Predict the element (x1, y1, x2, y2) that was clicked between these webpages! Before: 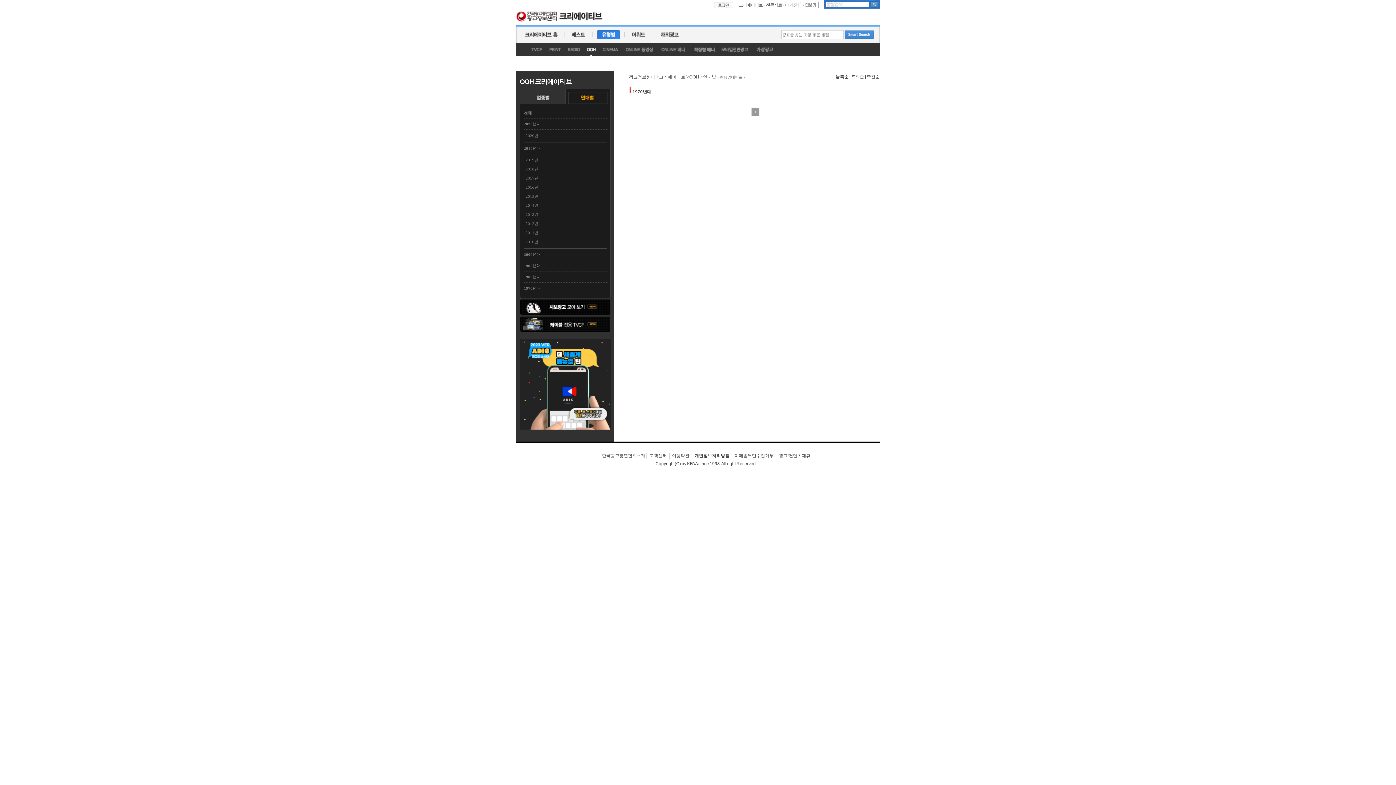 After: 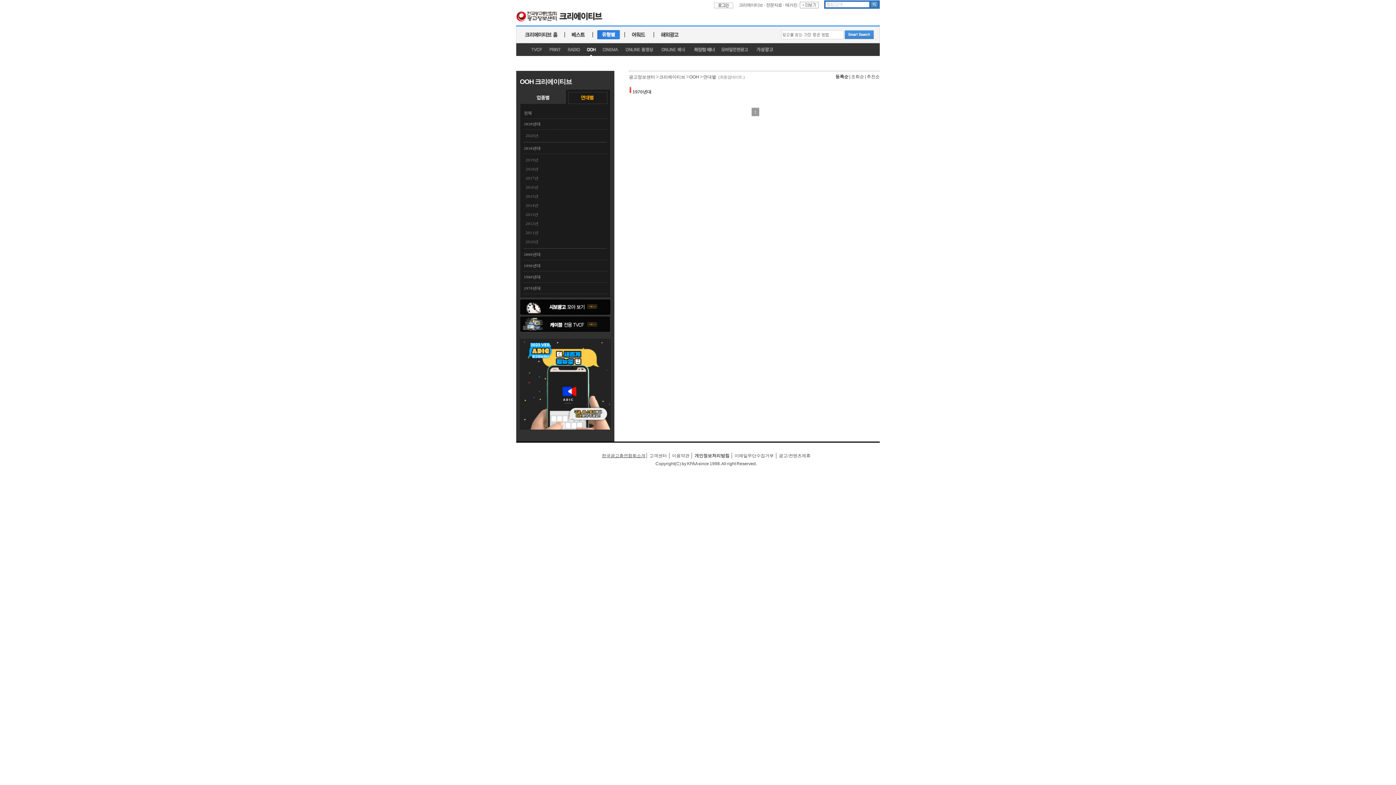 Action: label: 한국광고총연합회소개 bbox: (602, 453, 645, 458)